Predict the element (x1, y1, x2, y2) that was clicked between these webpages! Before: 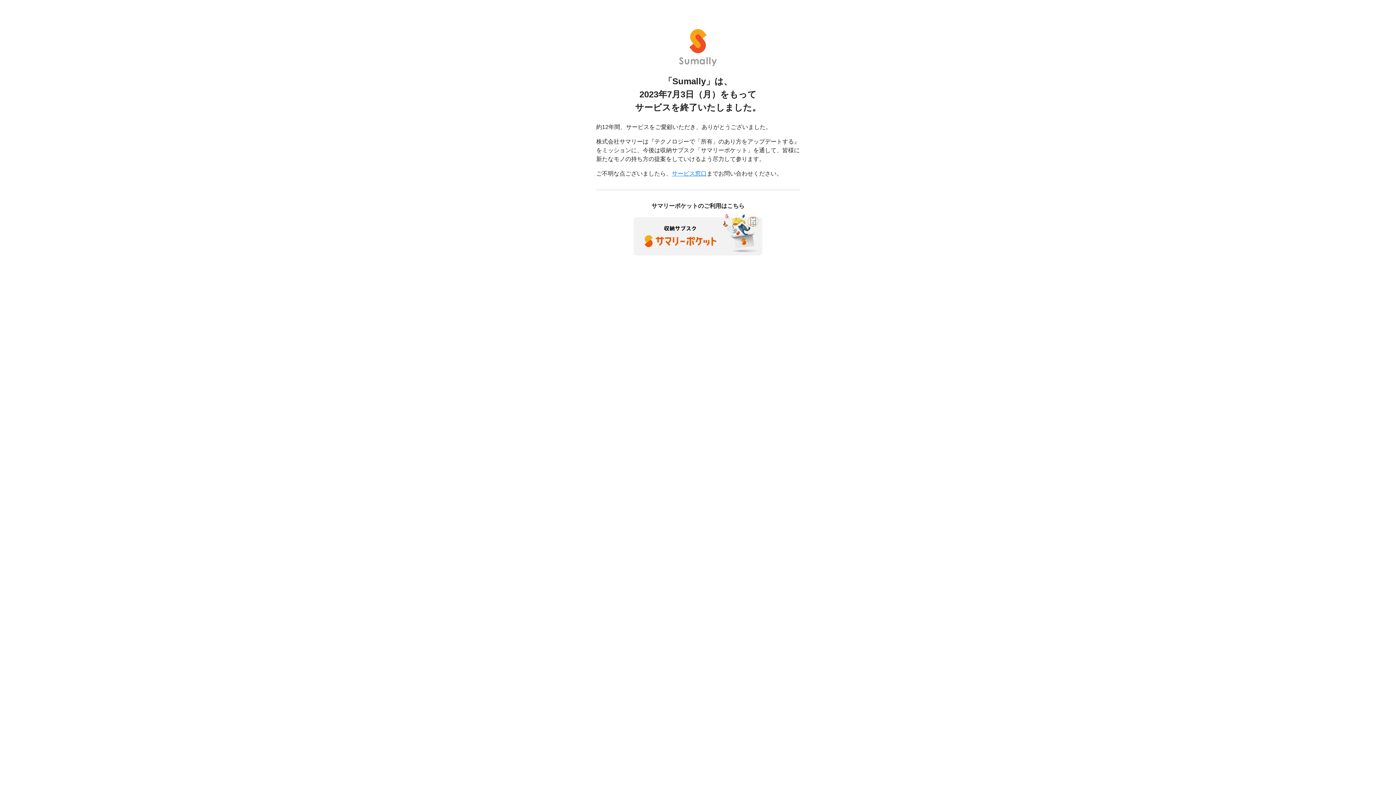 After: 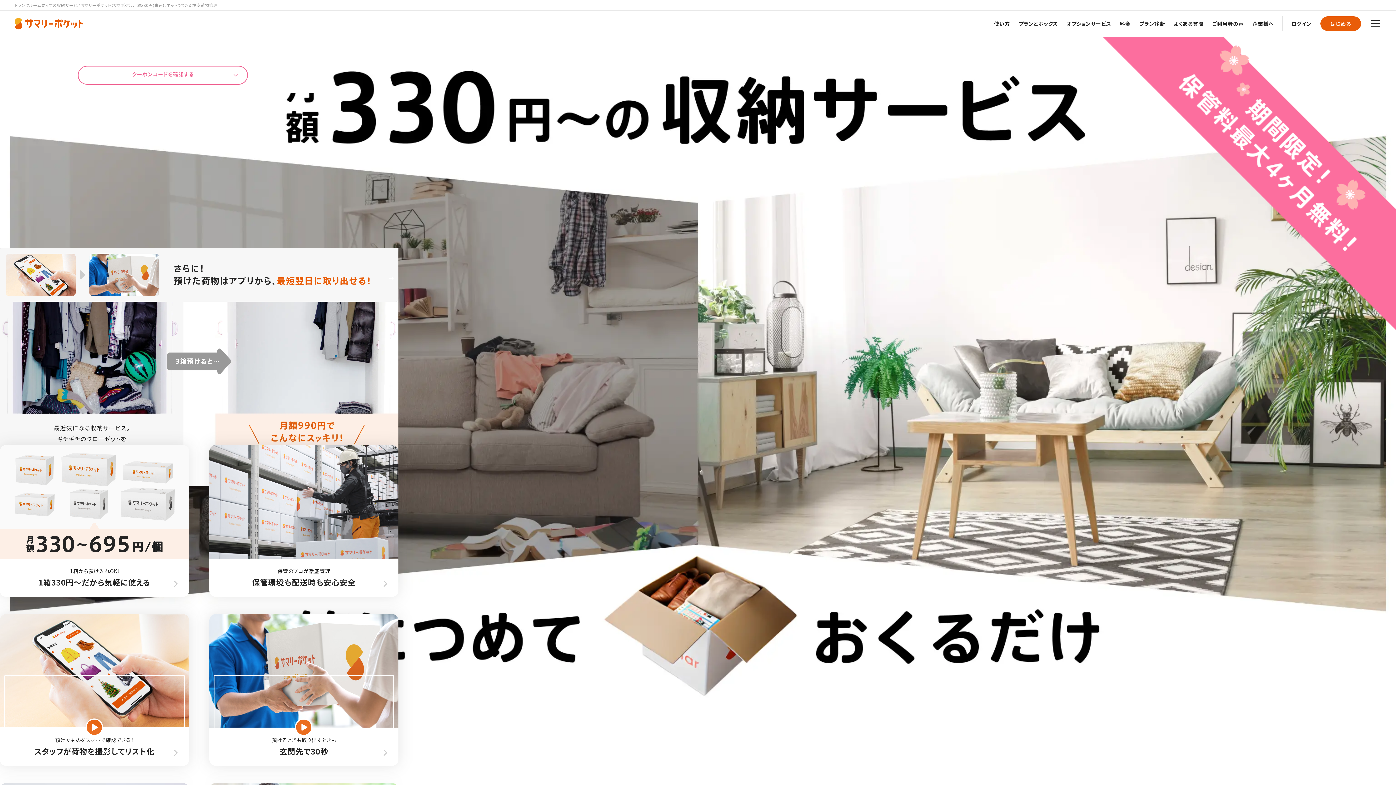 Action: bbox: (633, 230, 762, 237)